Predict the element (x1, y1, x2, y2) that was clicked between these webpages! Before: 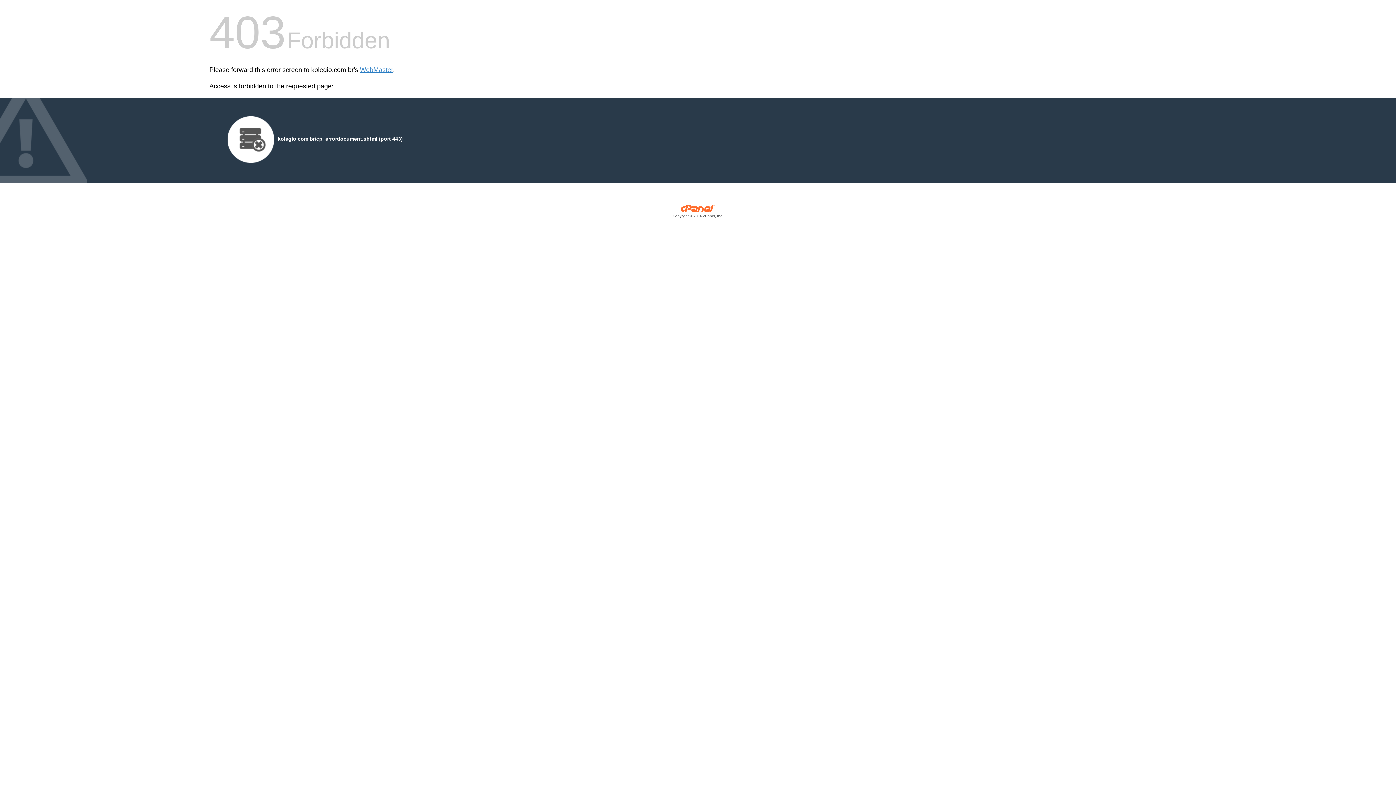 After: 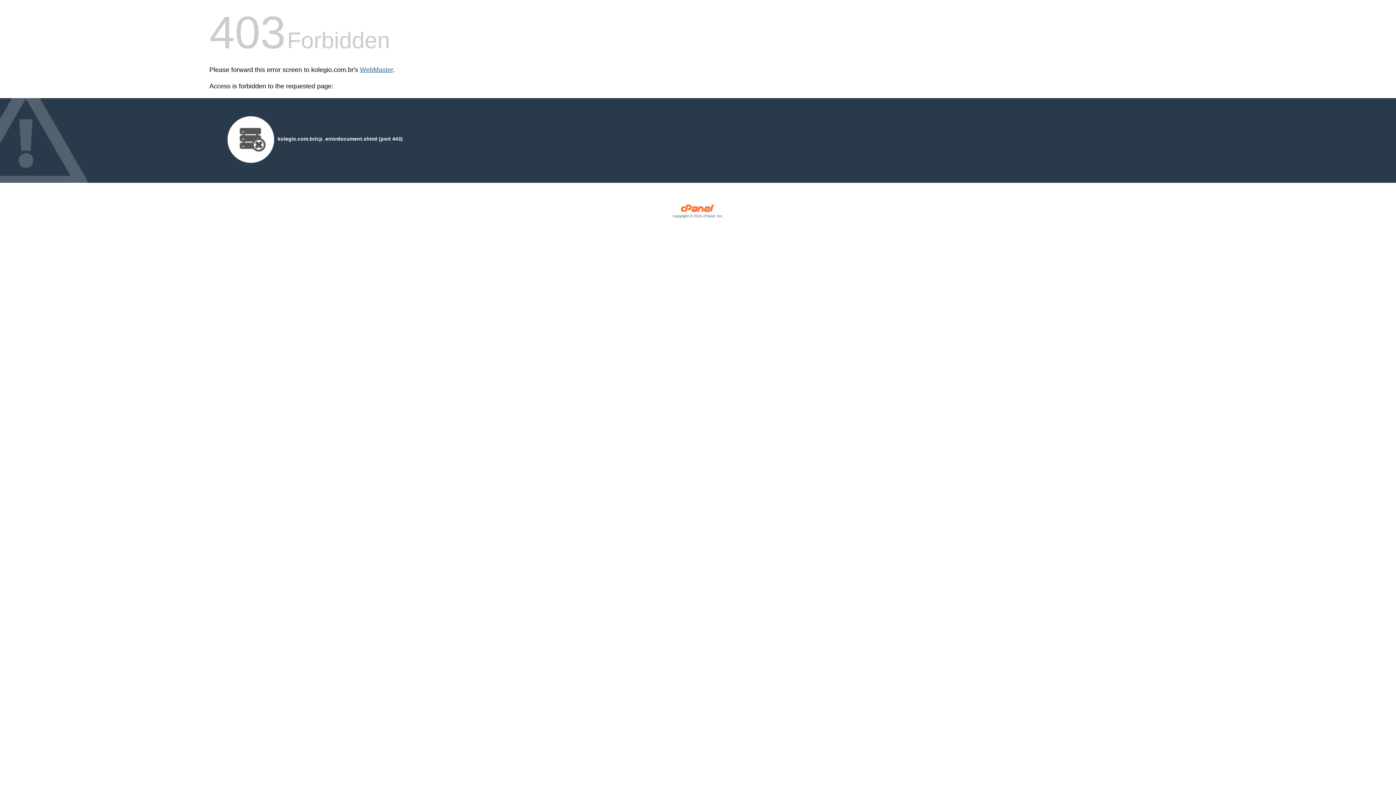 Action: label: WebMaster bbox: (360, 66, 393, 73)